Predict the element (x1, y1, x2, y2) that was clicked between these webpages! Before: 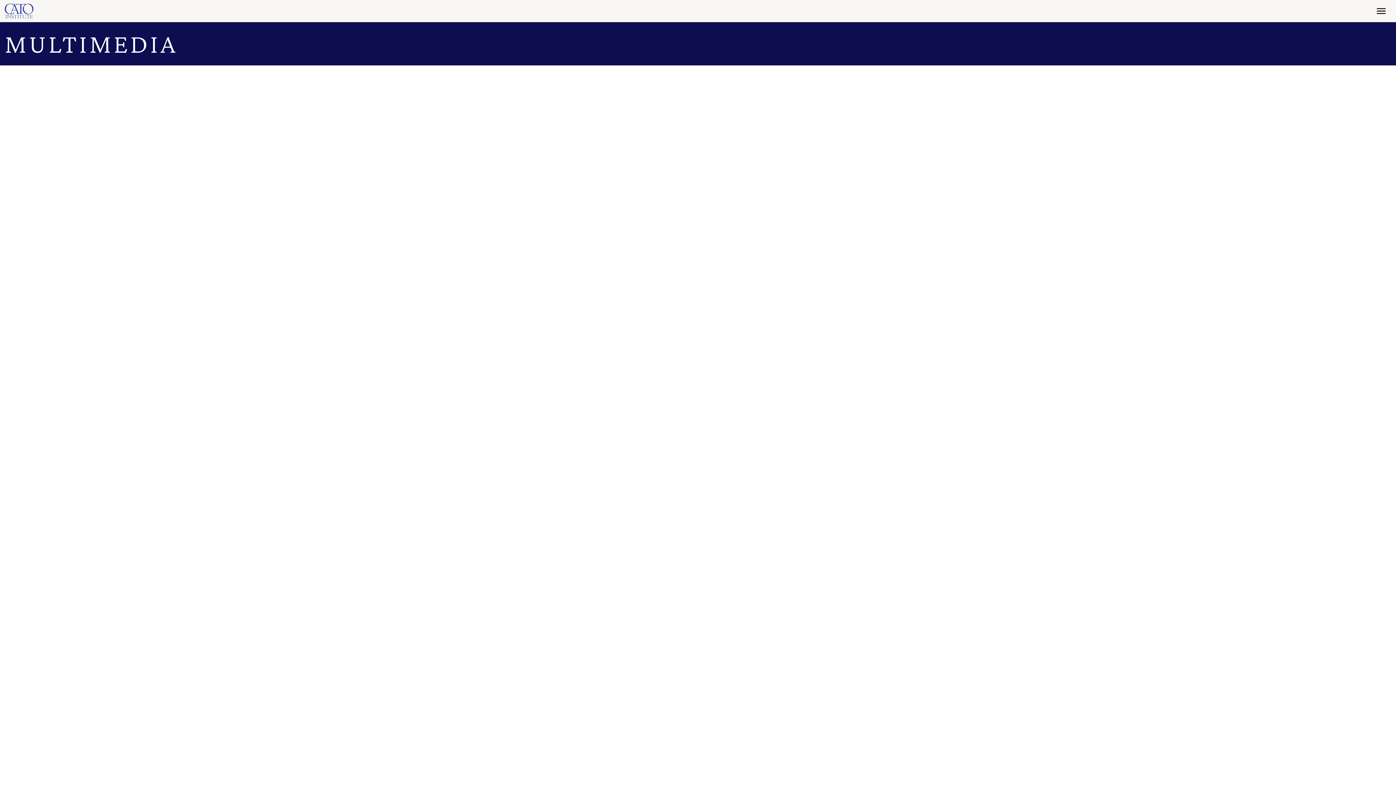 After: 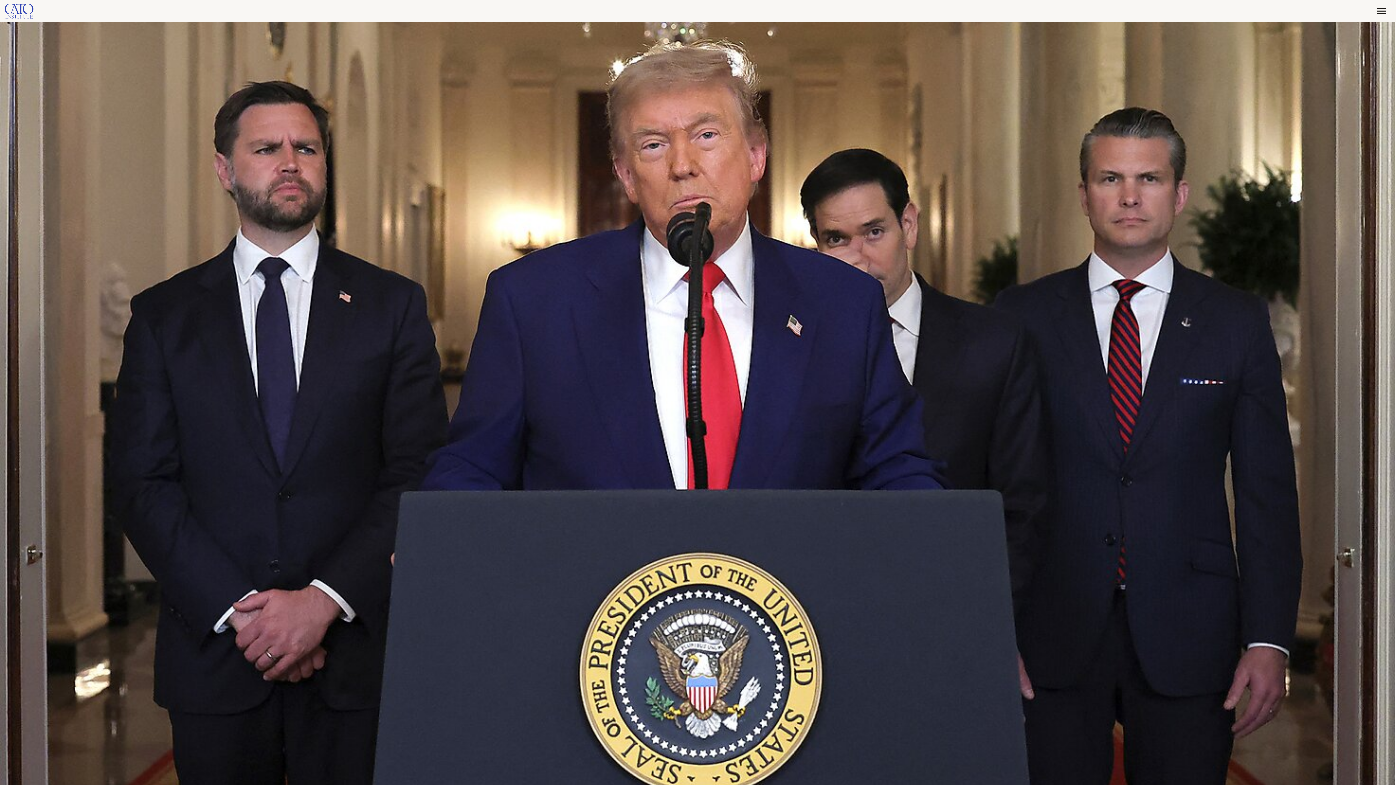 Action: bbox: (4, 3, 33, 18)